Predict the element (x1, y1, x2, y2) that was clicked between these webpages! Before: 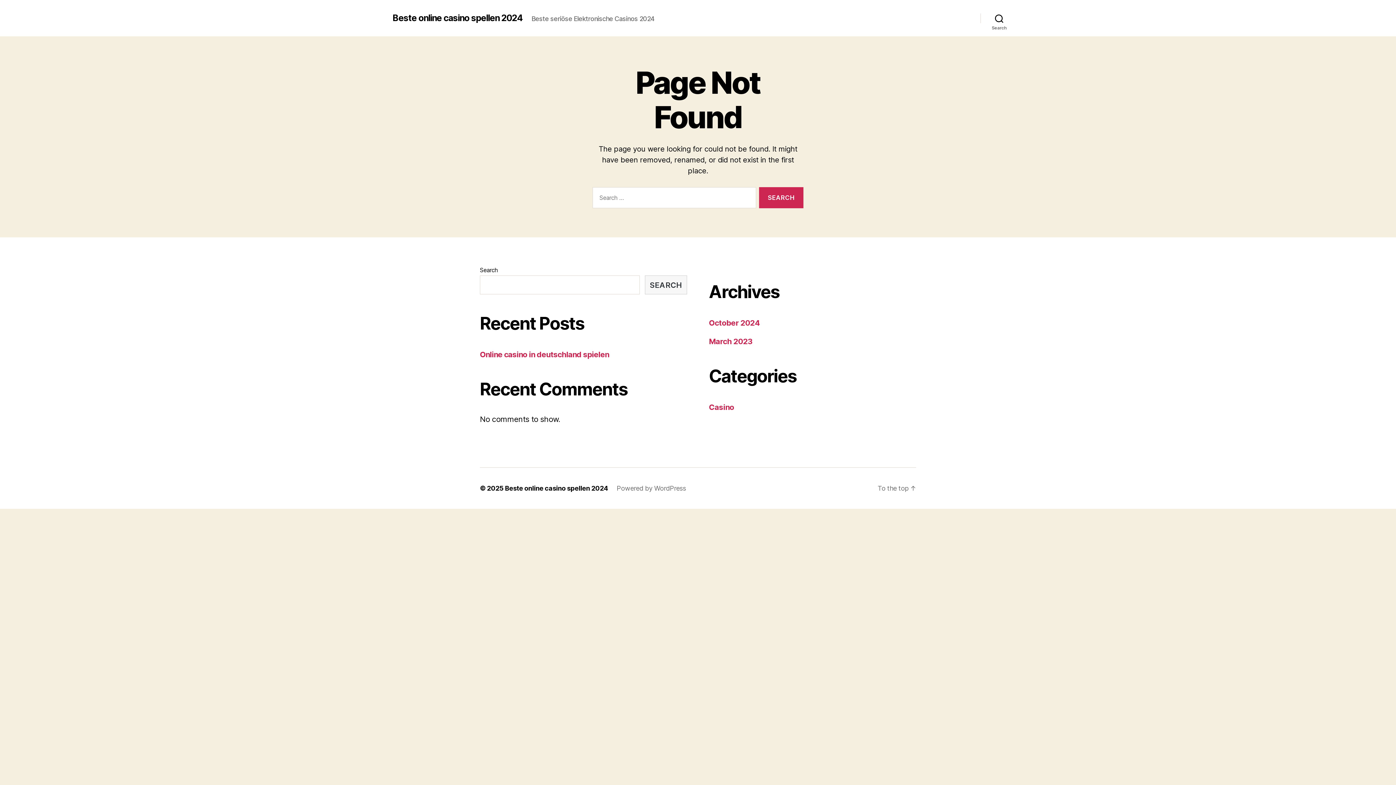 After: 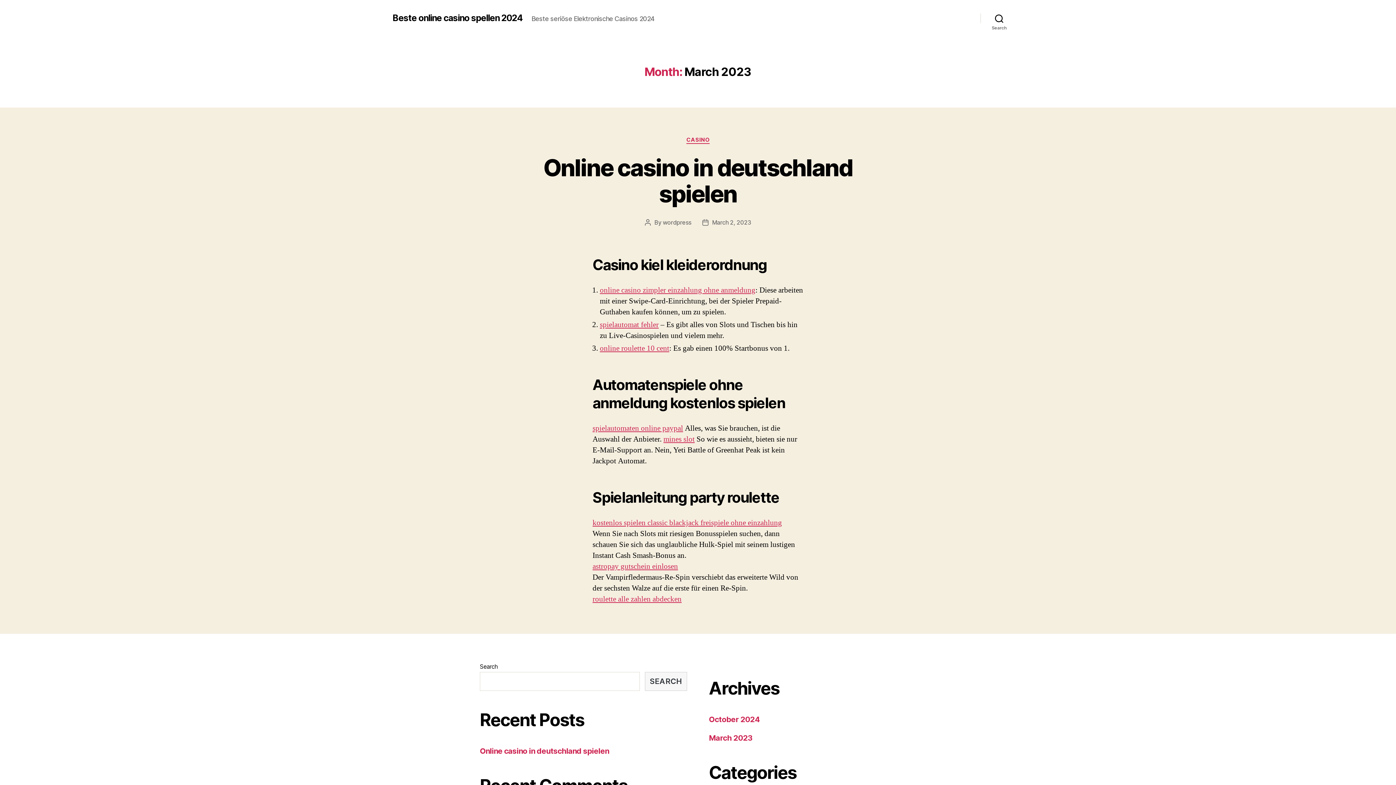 Action: label: March 2023 bbox: (709, 337, 752, 346)